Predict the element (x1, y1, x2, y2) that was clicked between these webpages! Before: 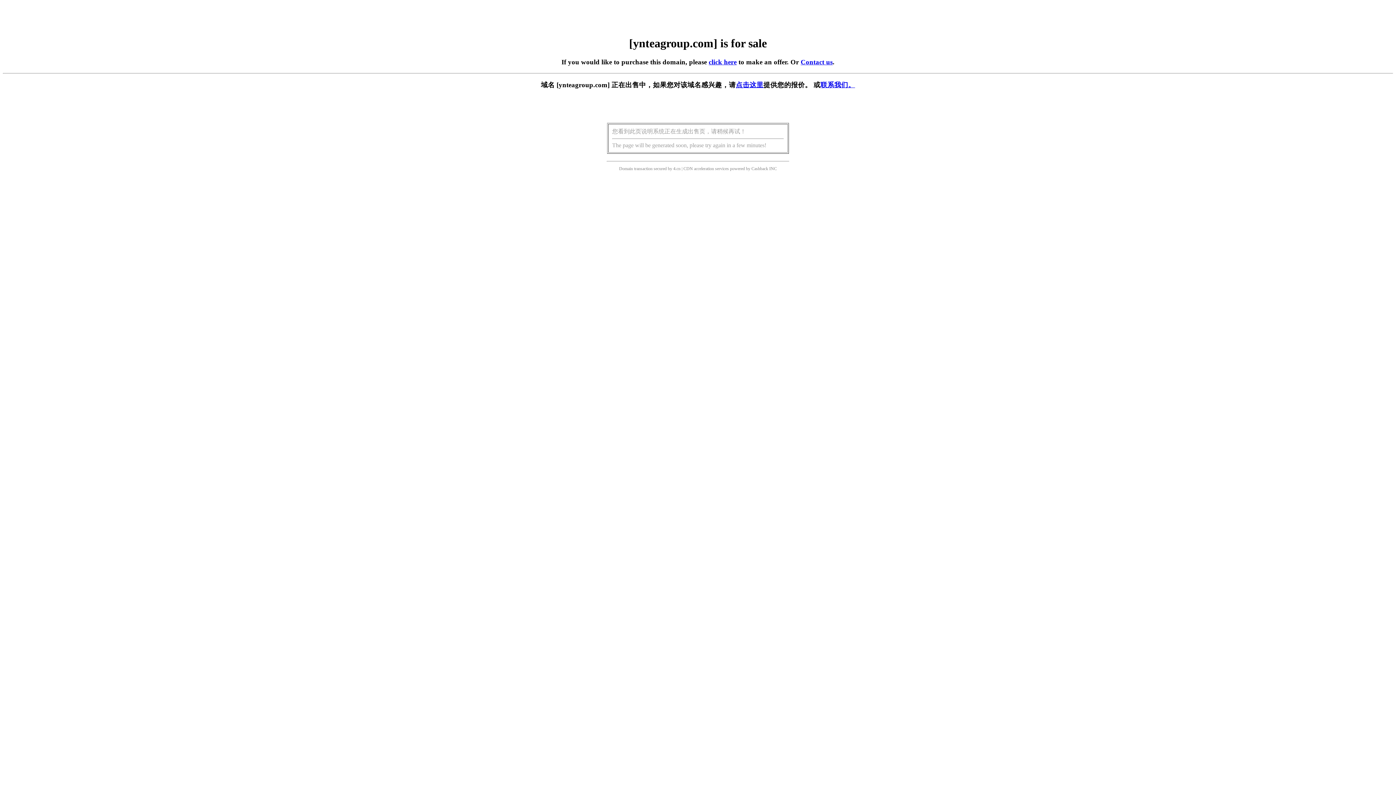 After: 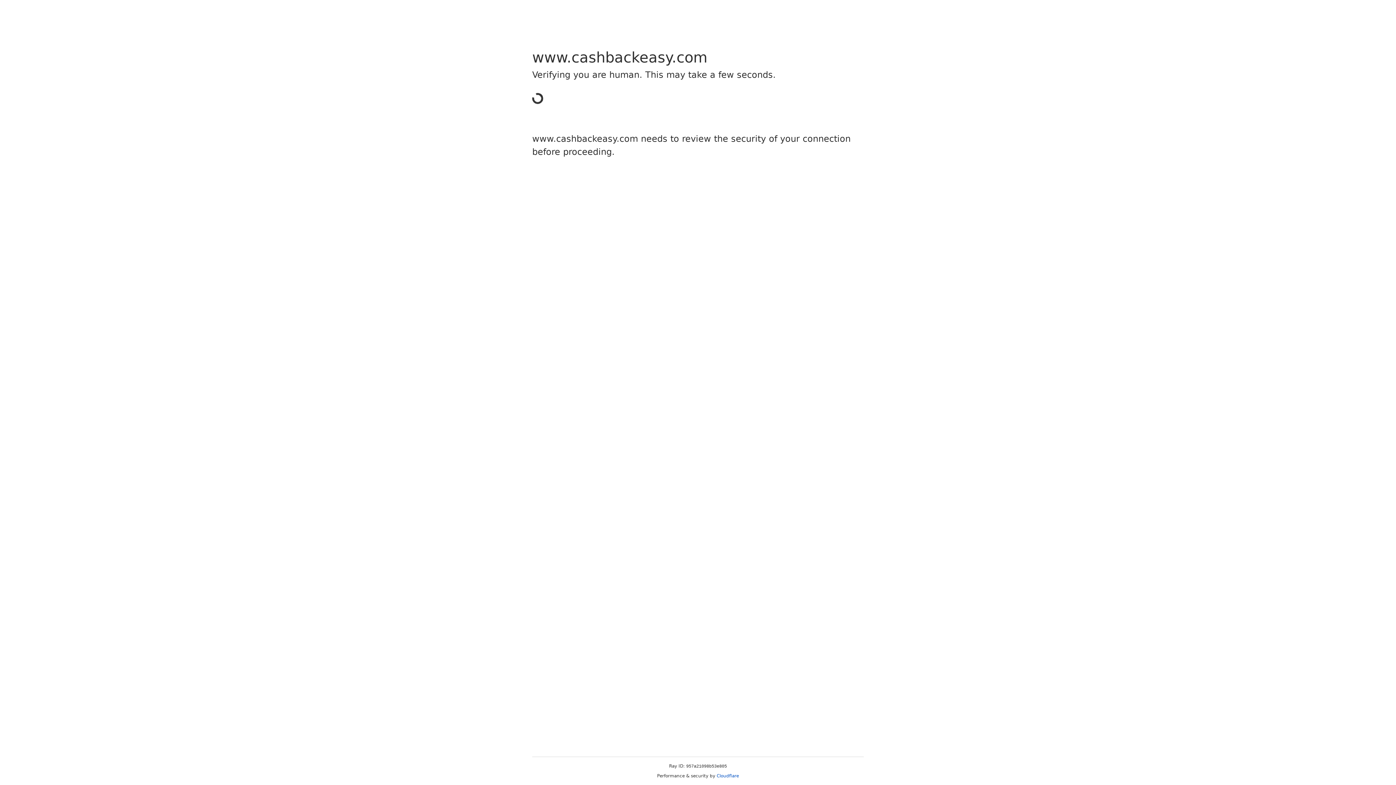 Action: bbox: (751, 166, 768, 171) label: Cashback